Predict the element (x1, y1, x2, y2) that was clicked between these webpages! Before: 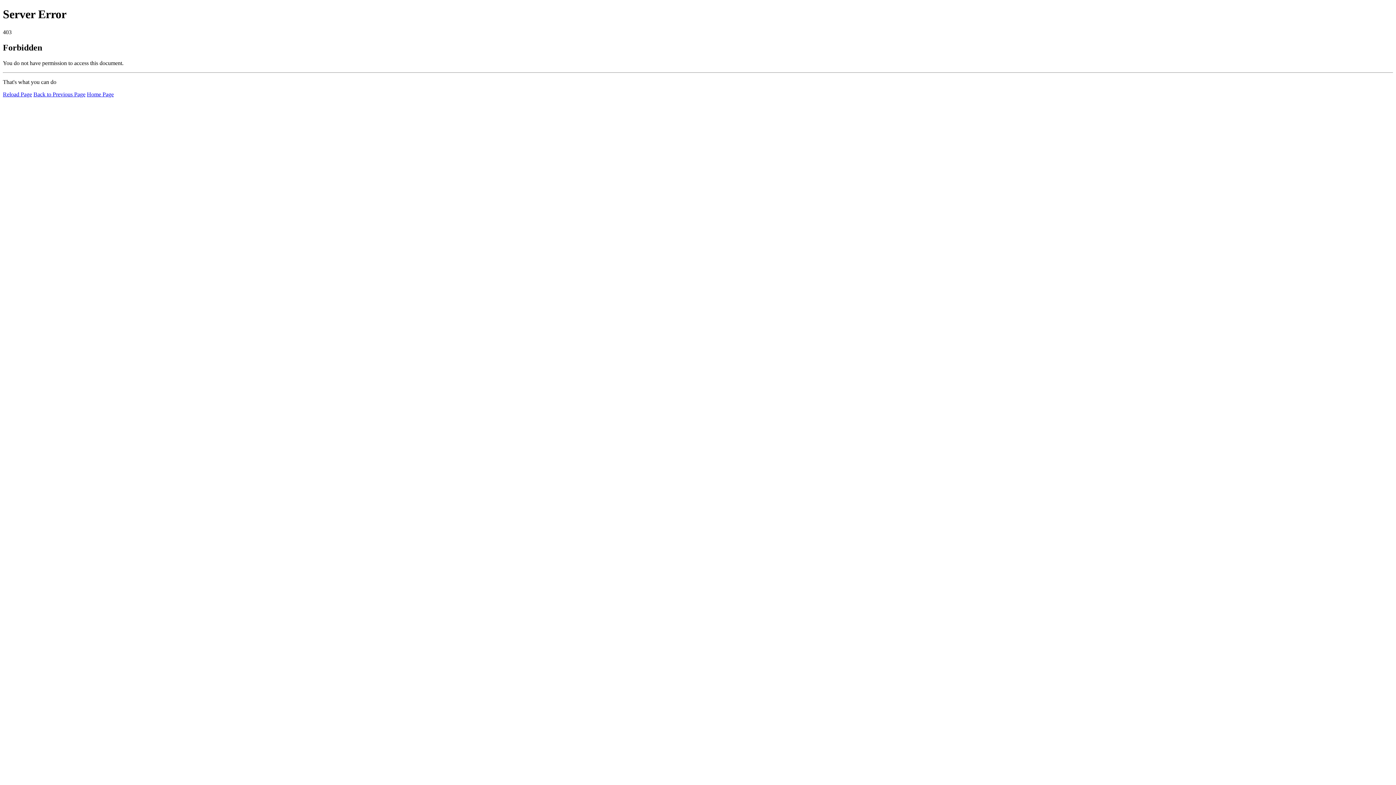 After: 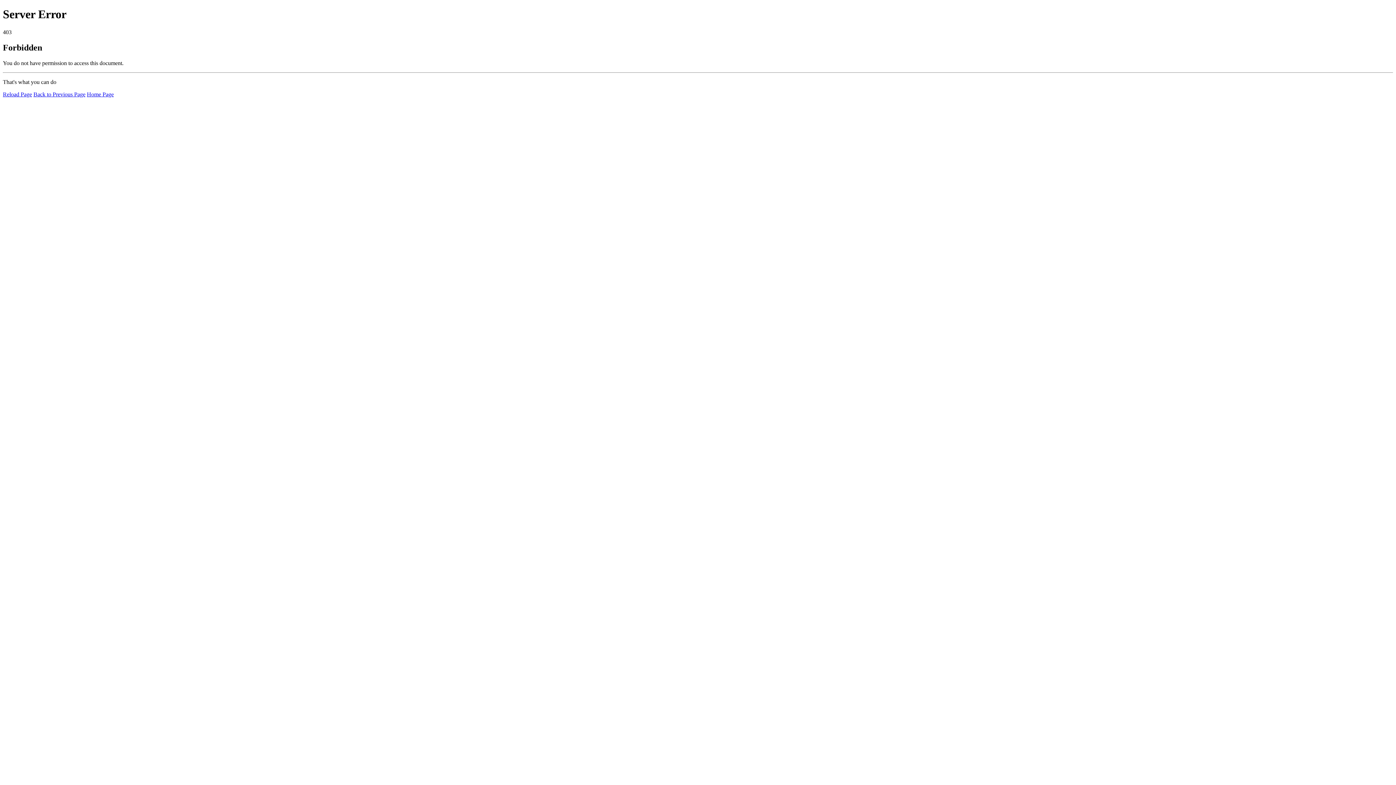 Action: bbox: (2, 91, 32, 97) label: Reload Page